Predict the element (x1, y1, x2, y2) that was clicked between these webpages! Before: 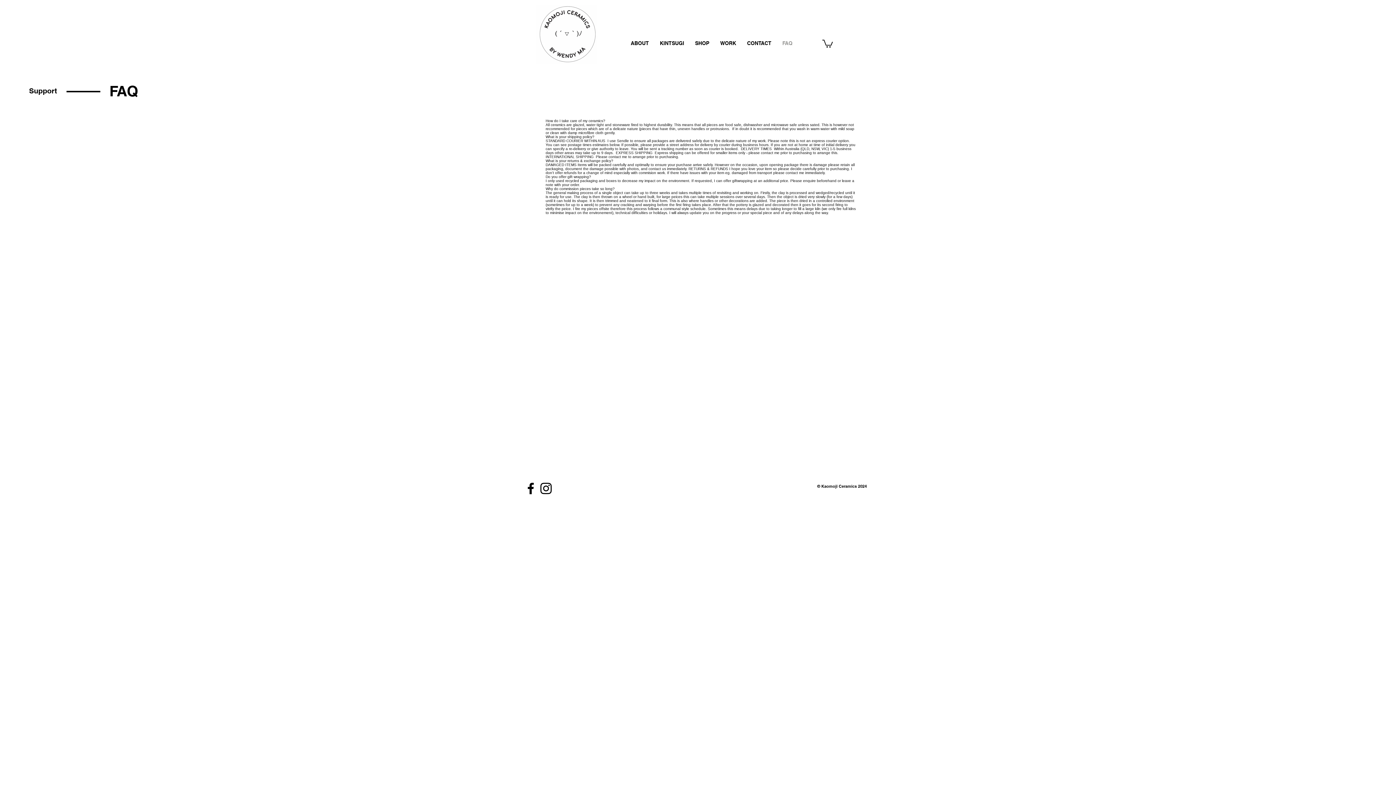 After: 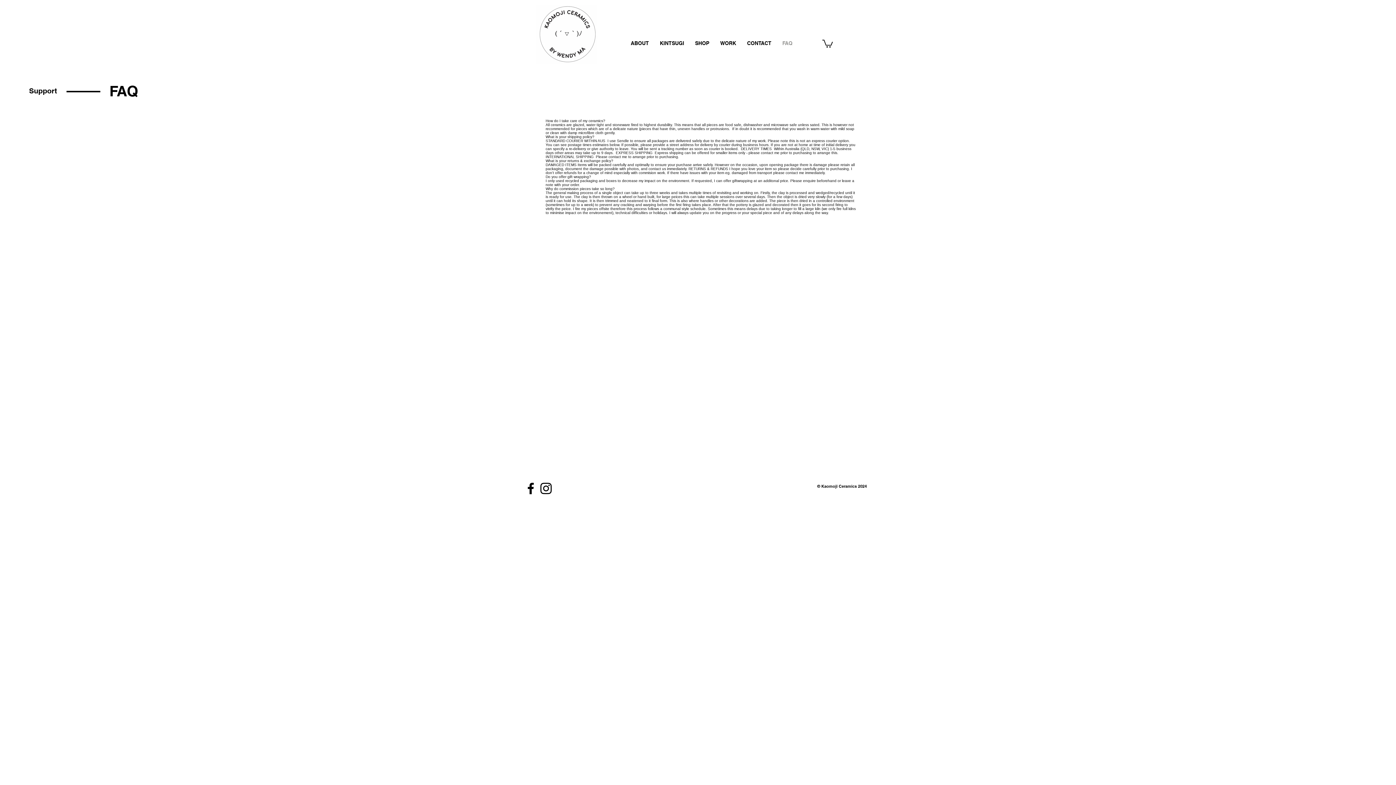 Action: label: FAQ bbox: (777, 37, 798, 49)